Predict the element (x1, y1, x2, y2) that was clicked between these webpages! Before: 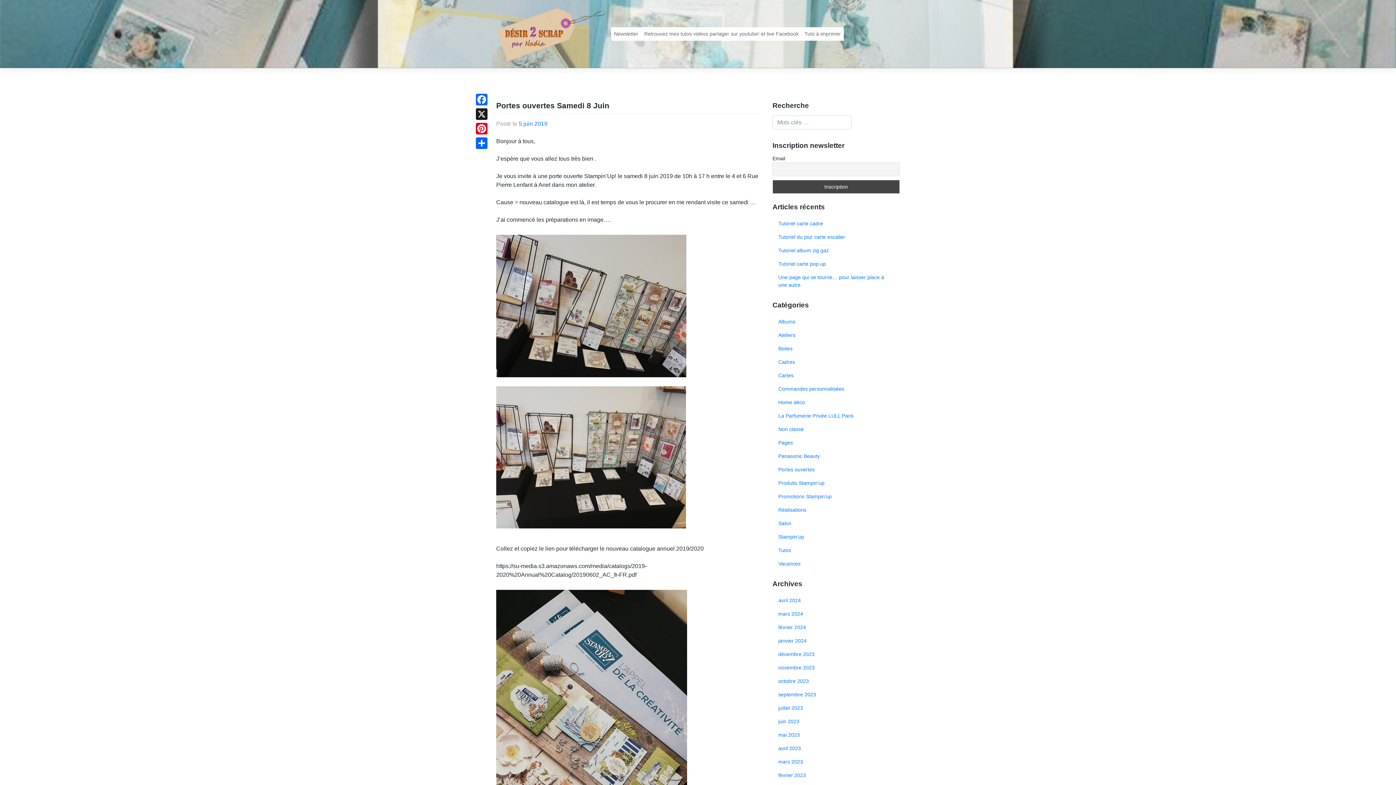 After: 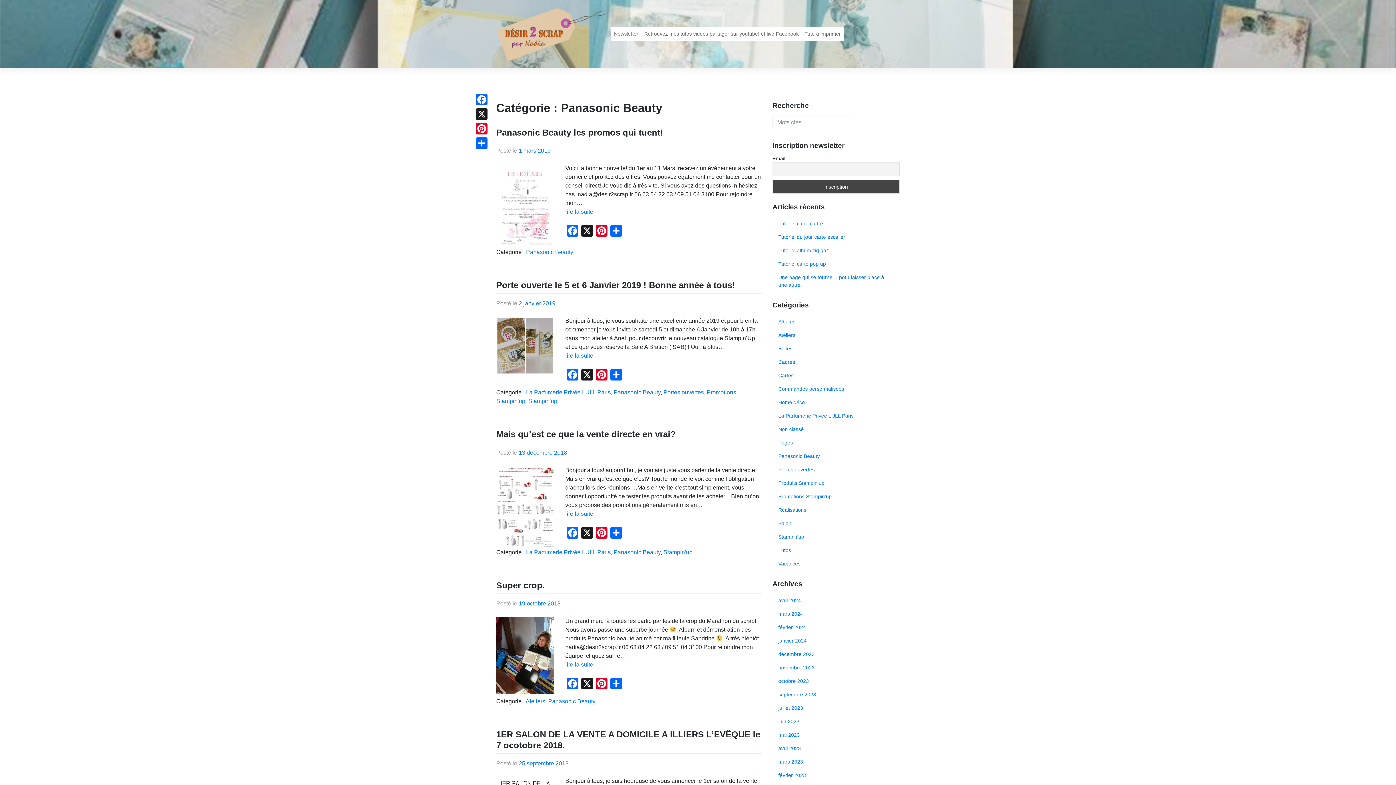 Action: bbox: (772, 449, 900, 463) label: Panasonic Beauty